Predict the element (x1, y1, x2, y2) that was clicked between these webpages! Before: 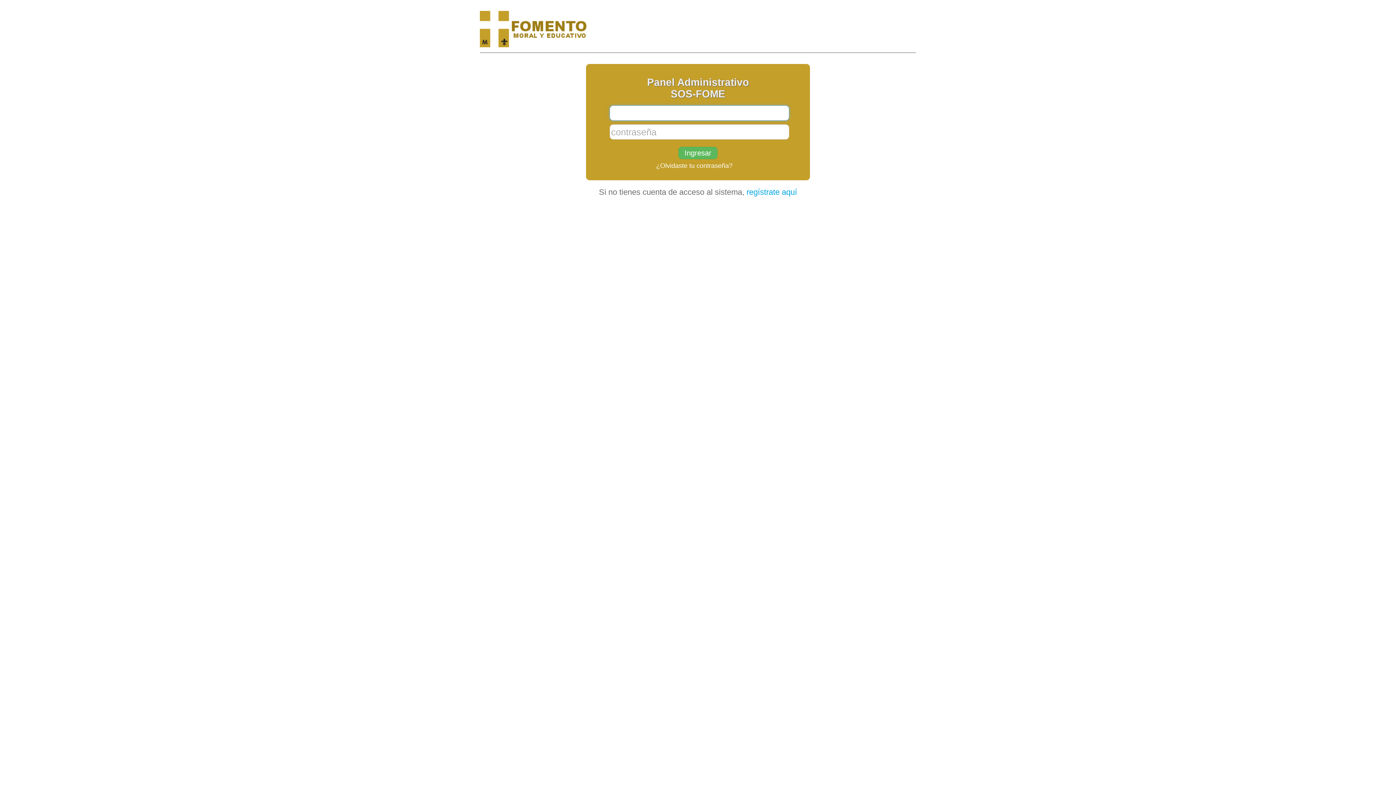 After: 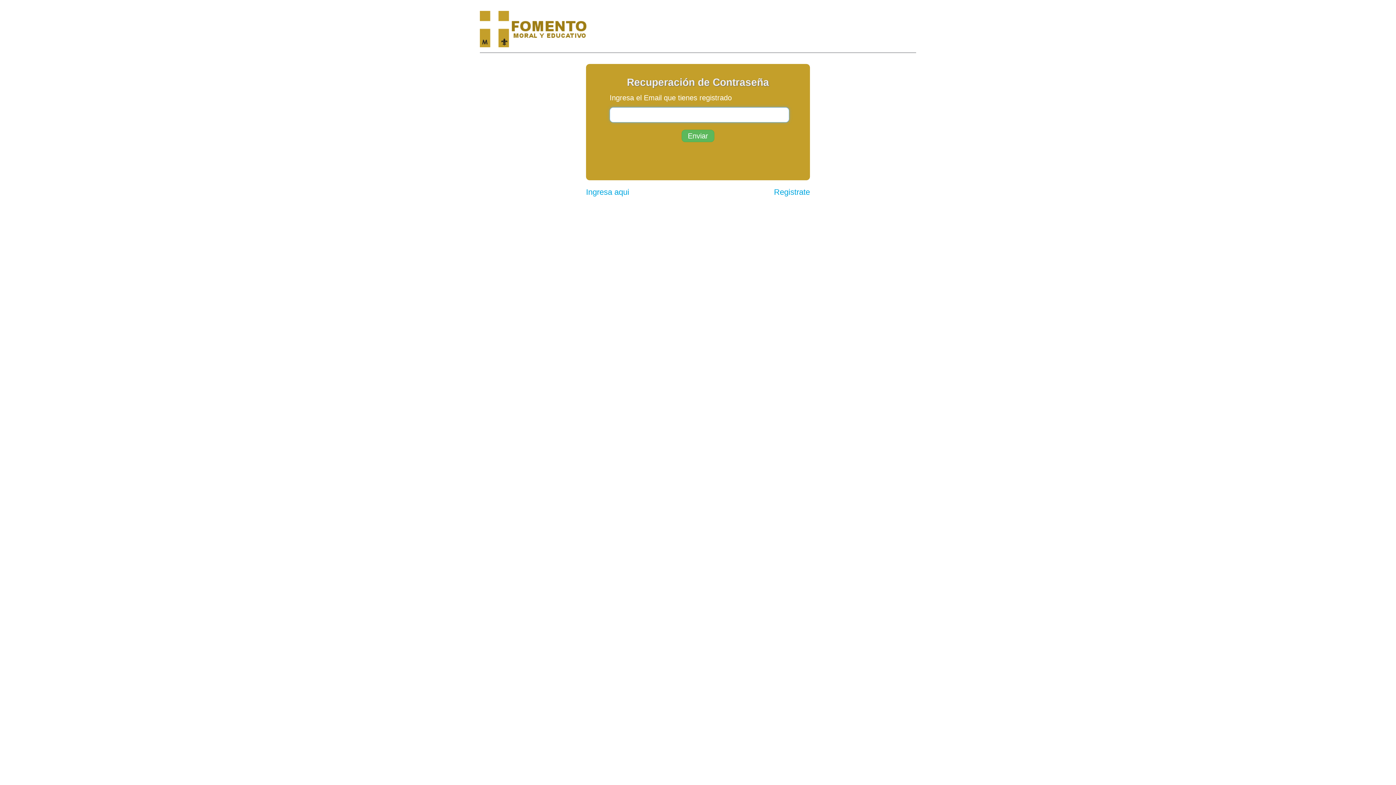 Action: bbox: (656, 162, 732, 169) label: ¿Olvidaste tu contraseña?